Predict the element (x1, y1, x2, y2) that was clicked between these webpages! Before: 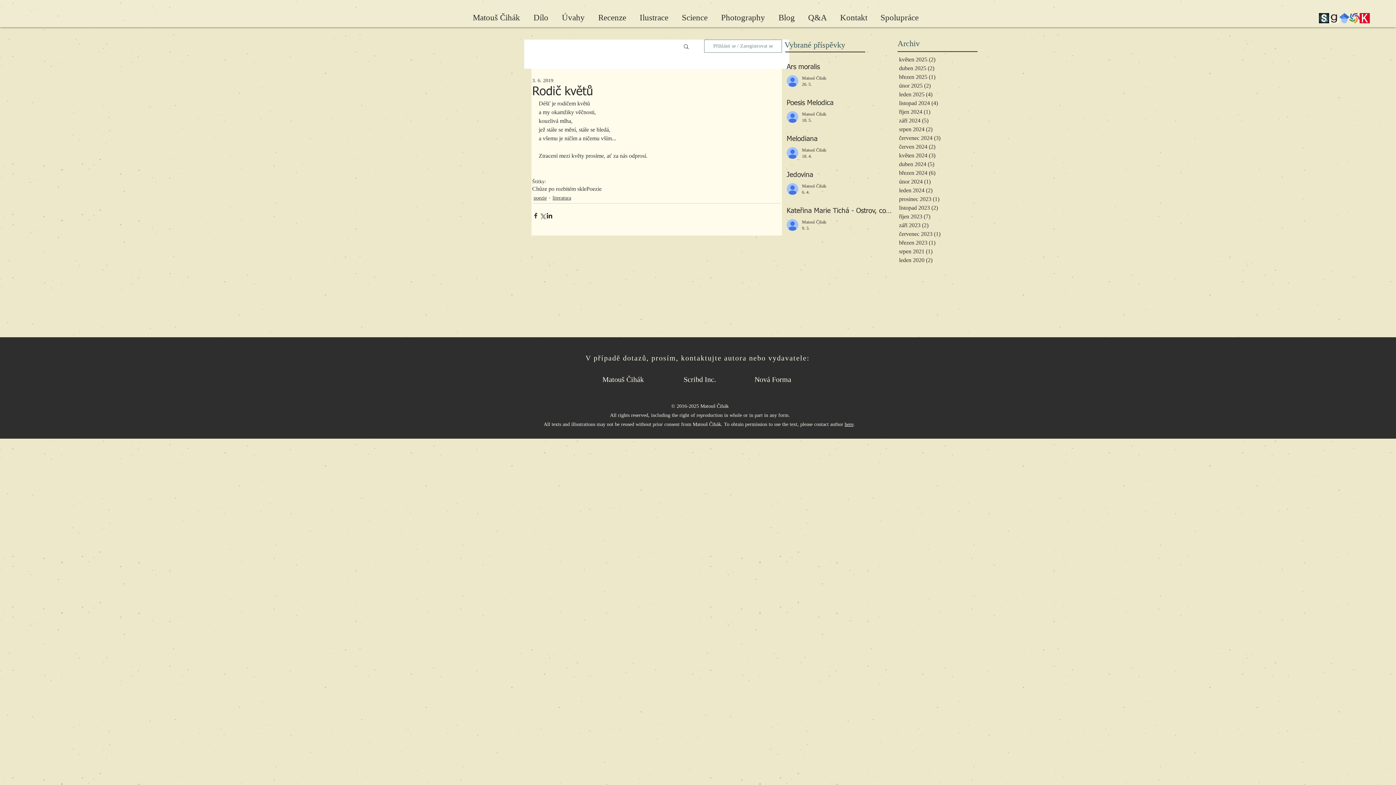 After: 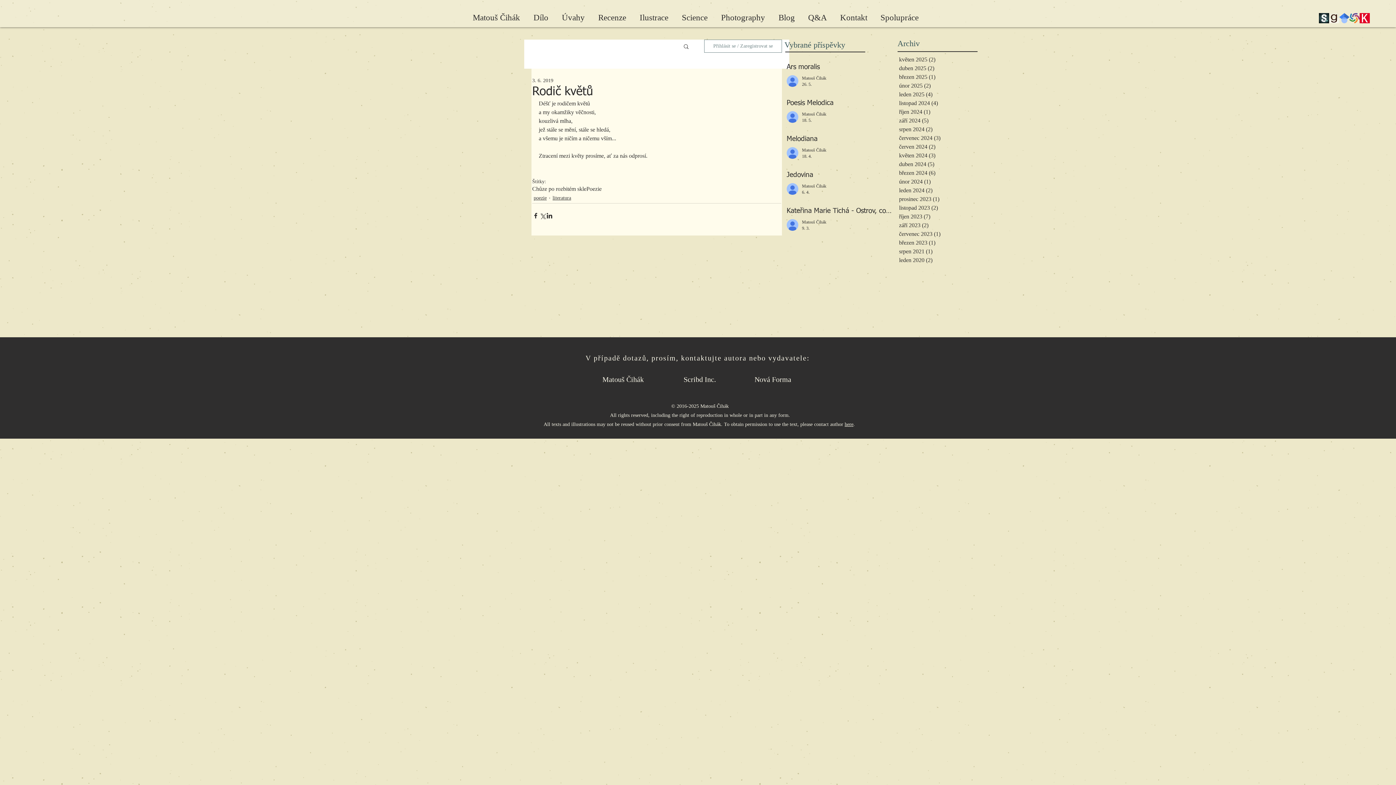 Action: bbox: (704, 39, 782, 52) label: Přihlásit se / Zaregistrovat se